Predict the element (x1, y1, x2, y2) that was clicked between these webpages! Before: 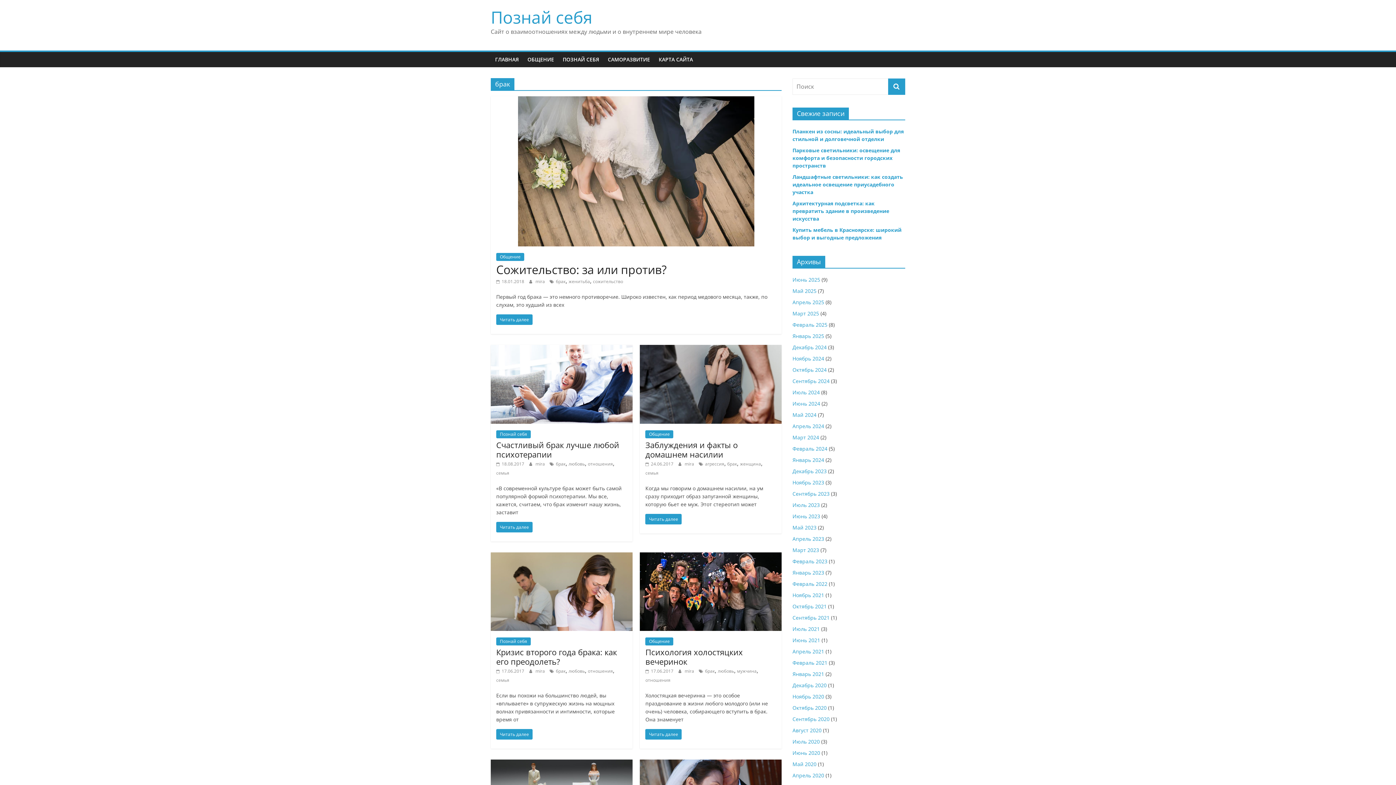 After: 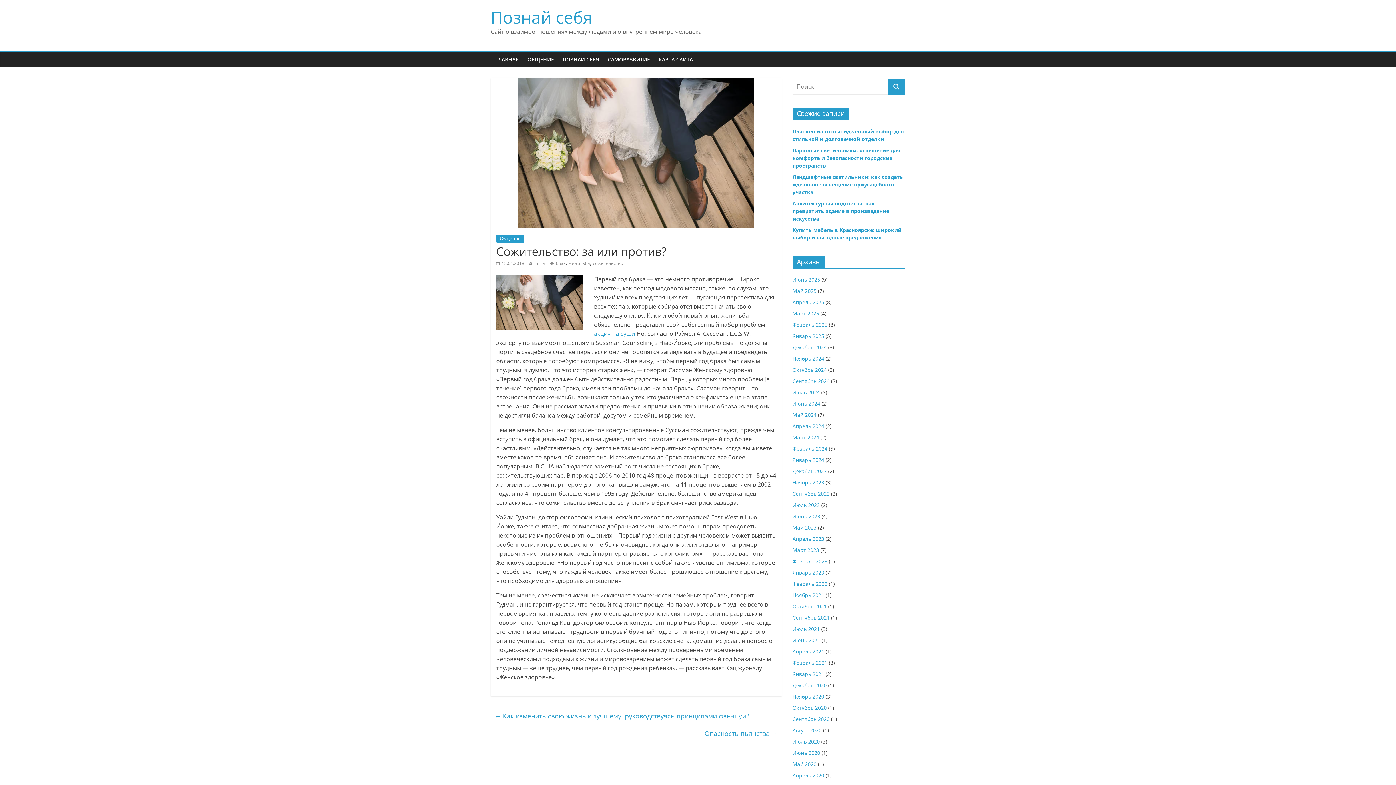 Action: bbox: (496, 261, 666, 277) label: Сожительство: за или против?